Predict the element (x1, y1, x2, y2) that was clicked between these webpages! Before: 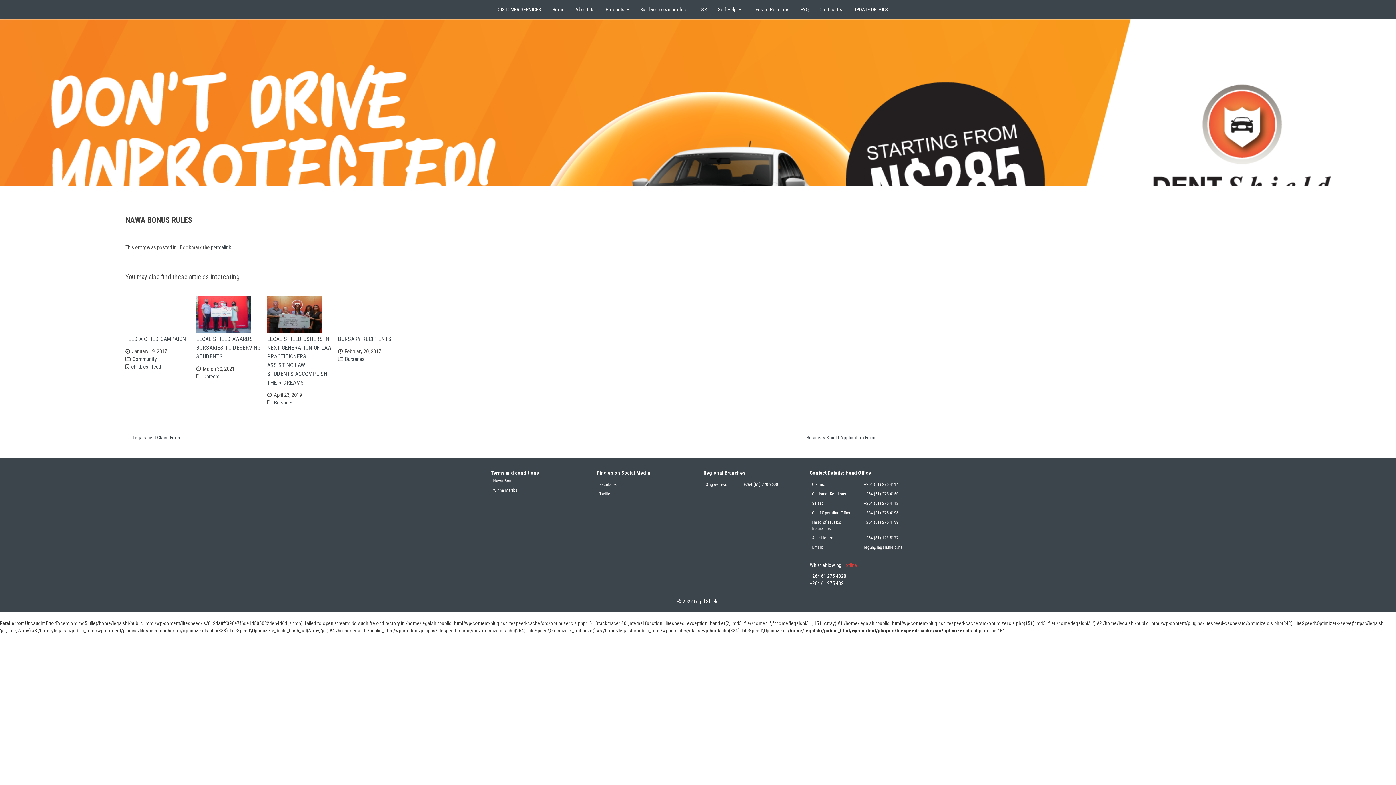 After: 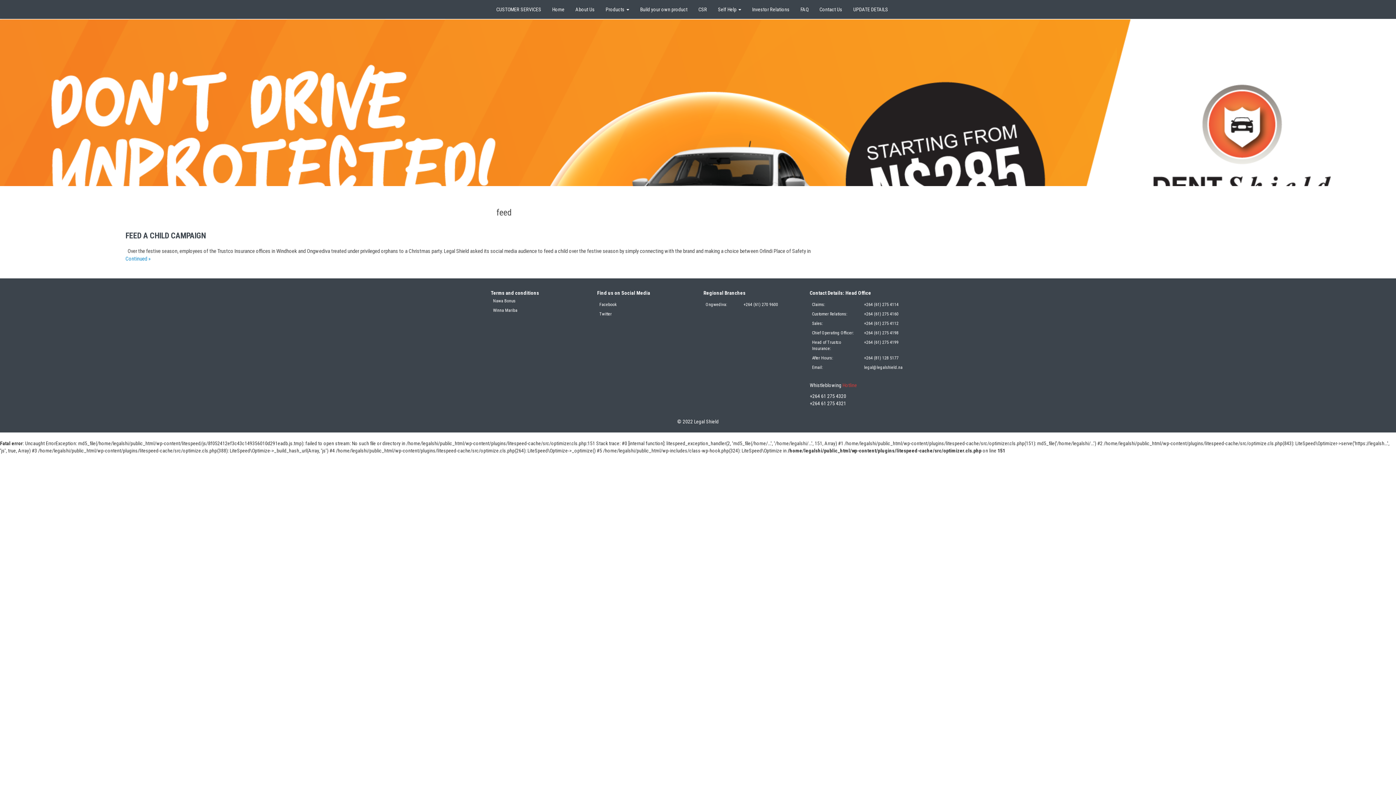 Action: label: feed bbox: (151, 363, 161, 370)